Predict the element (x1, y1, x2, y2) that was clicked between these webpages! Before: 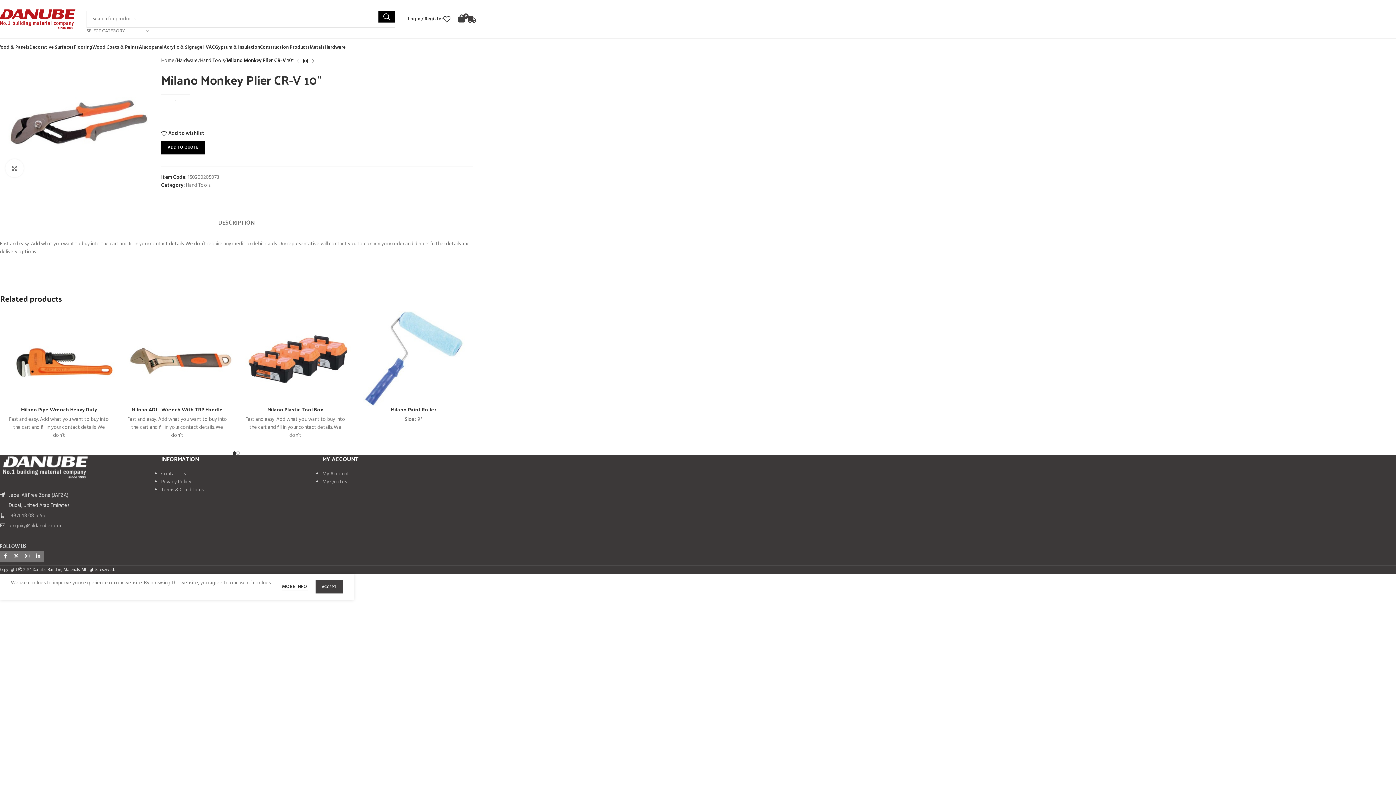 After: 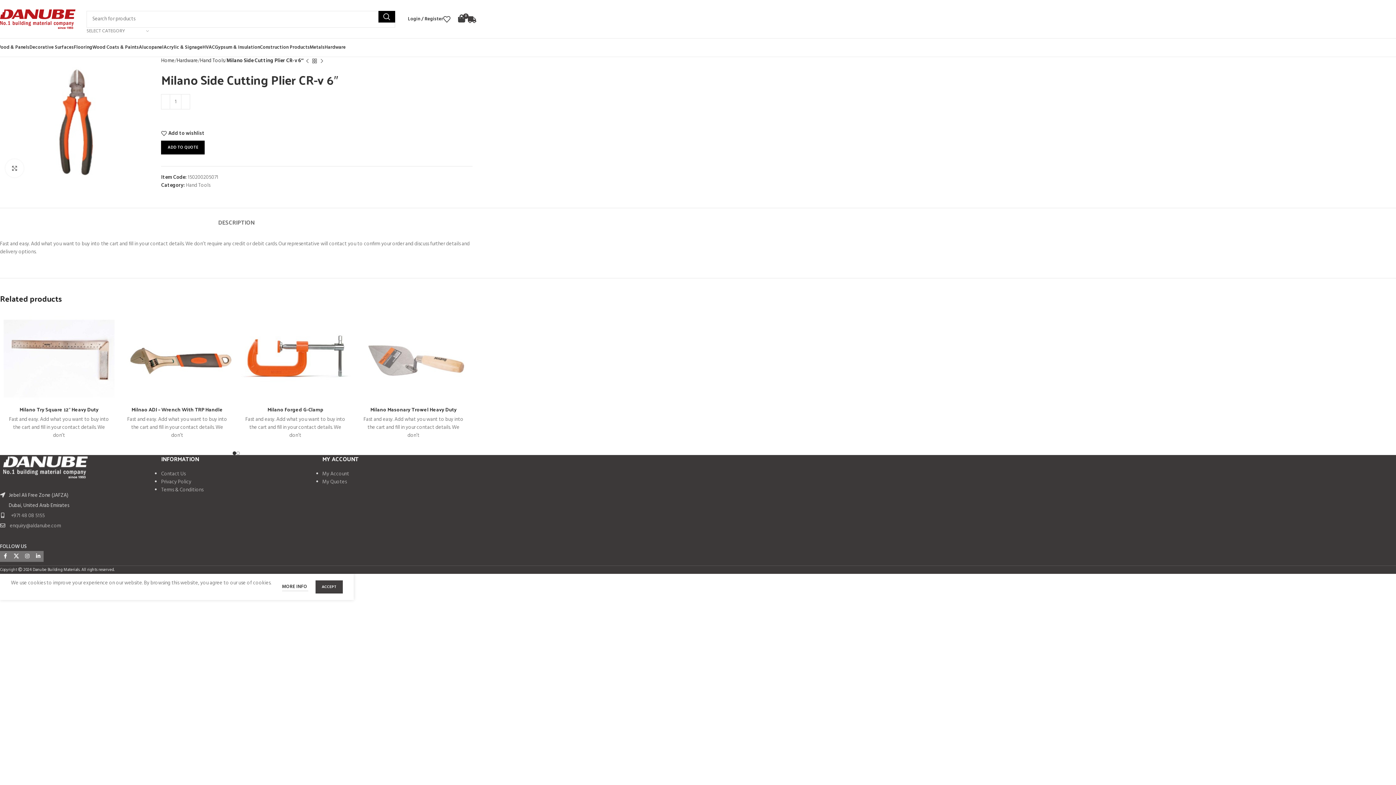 Action: bbox: (294, 57, 301, 64) label: Previous product